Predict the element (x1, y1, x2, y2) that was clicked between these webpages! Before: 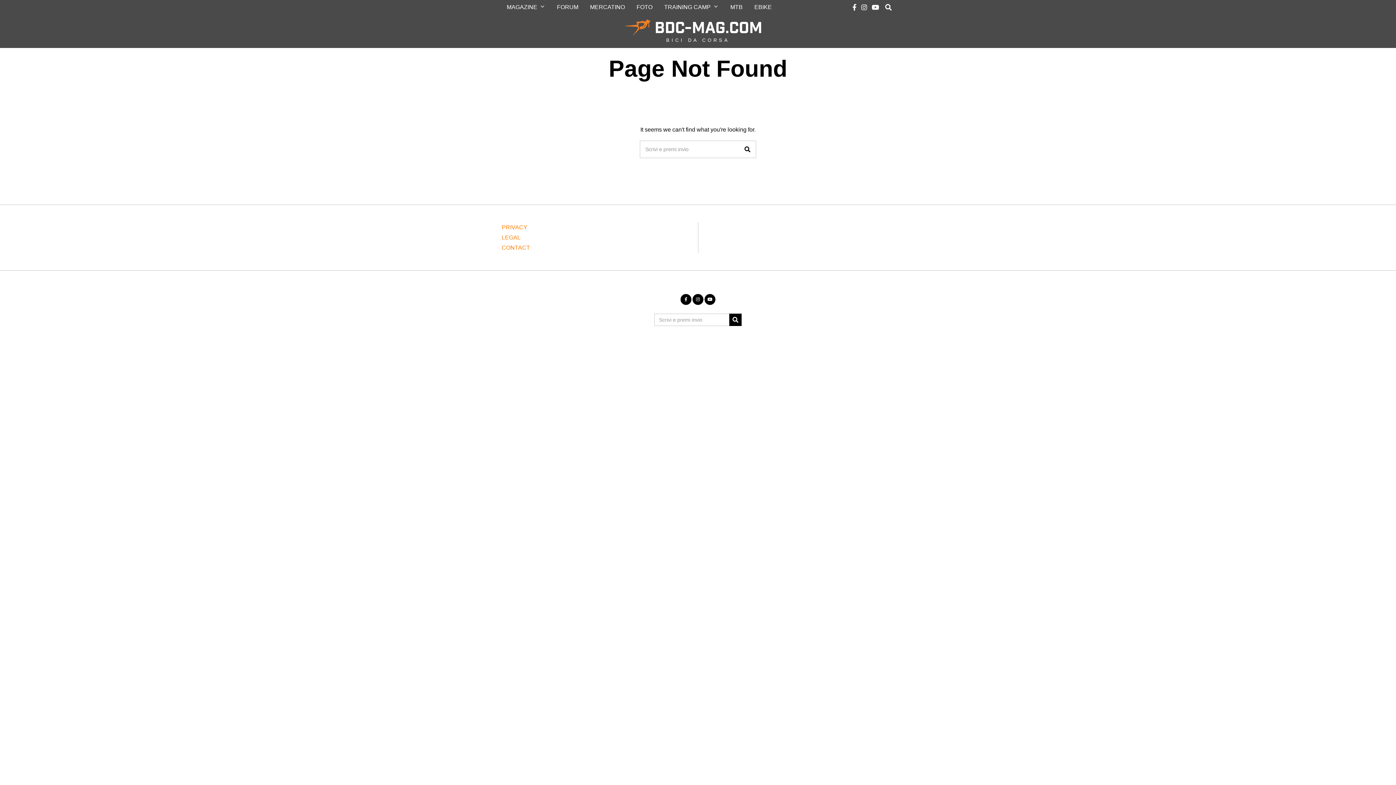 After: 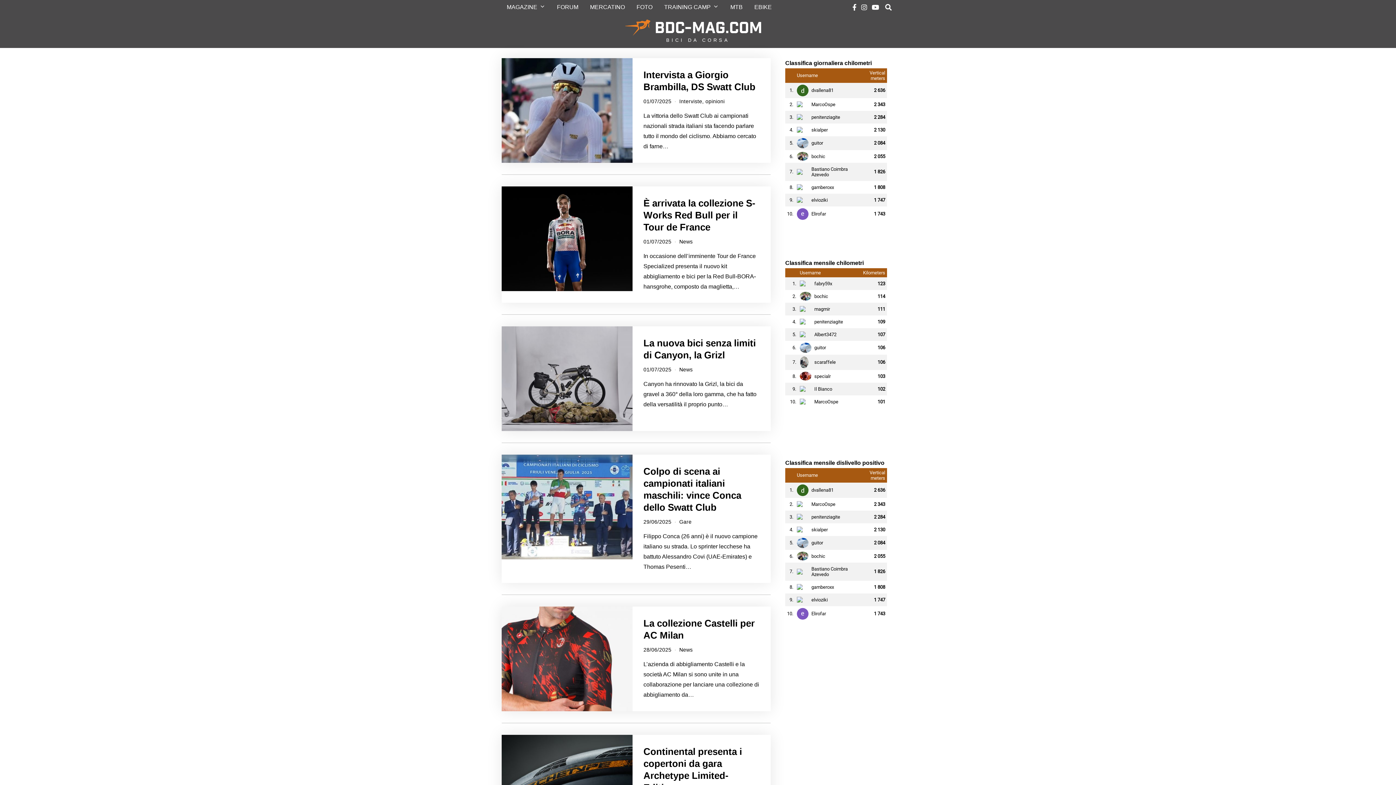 Action: bbox: (738, 140, 756, 158)